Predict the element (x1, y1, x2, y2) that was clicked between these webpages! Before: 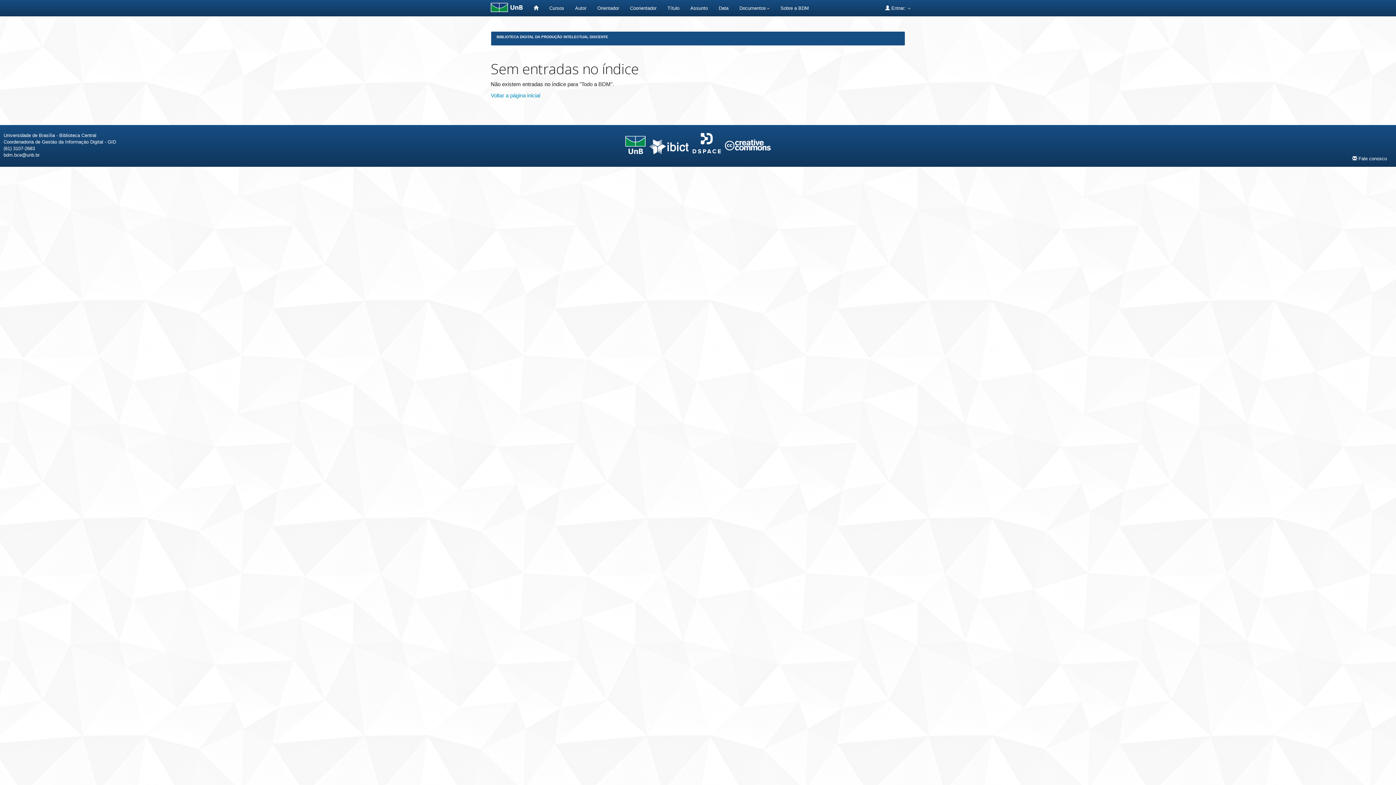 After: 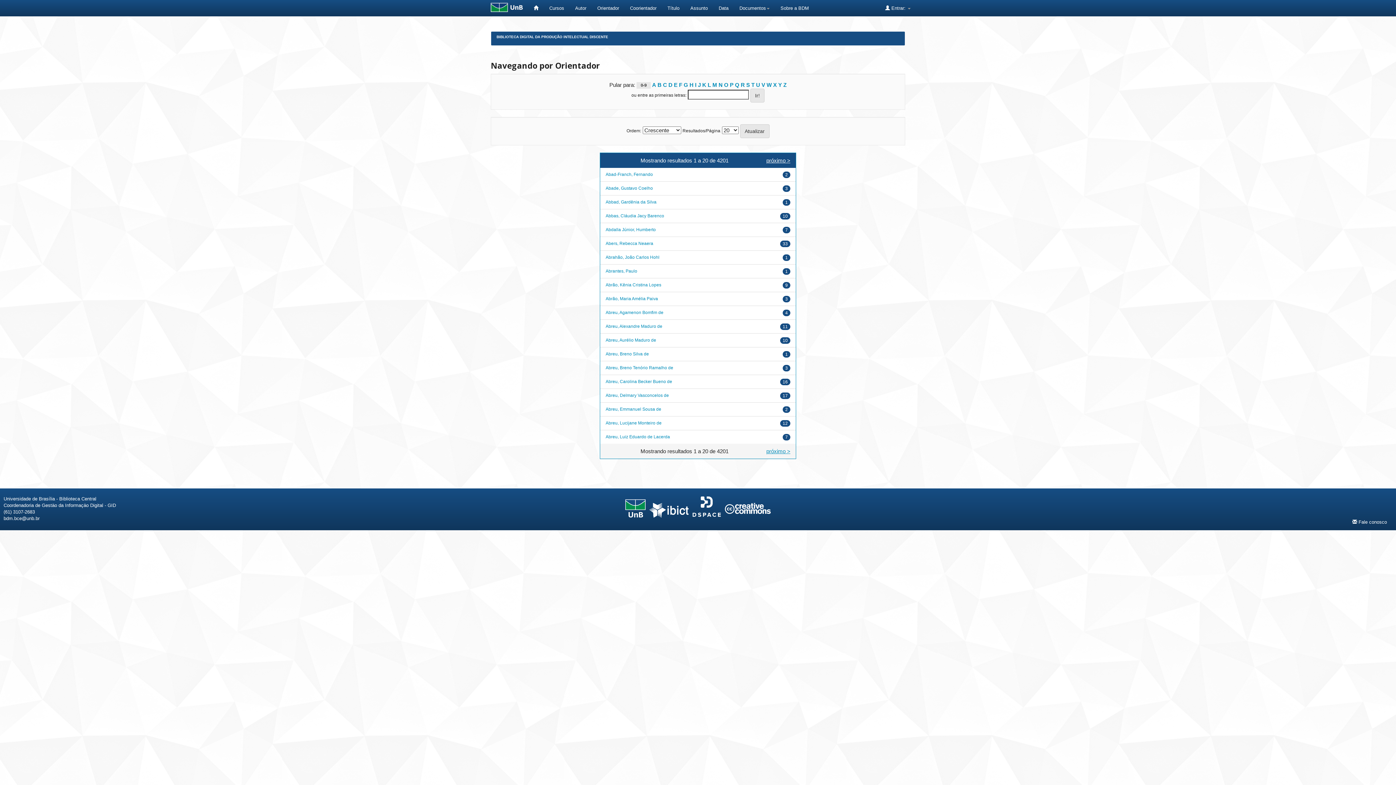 Action: label: Orientador bbox: (591, 0, 624, 16)